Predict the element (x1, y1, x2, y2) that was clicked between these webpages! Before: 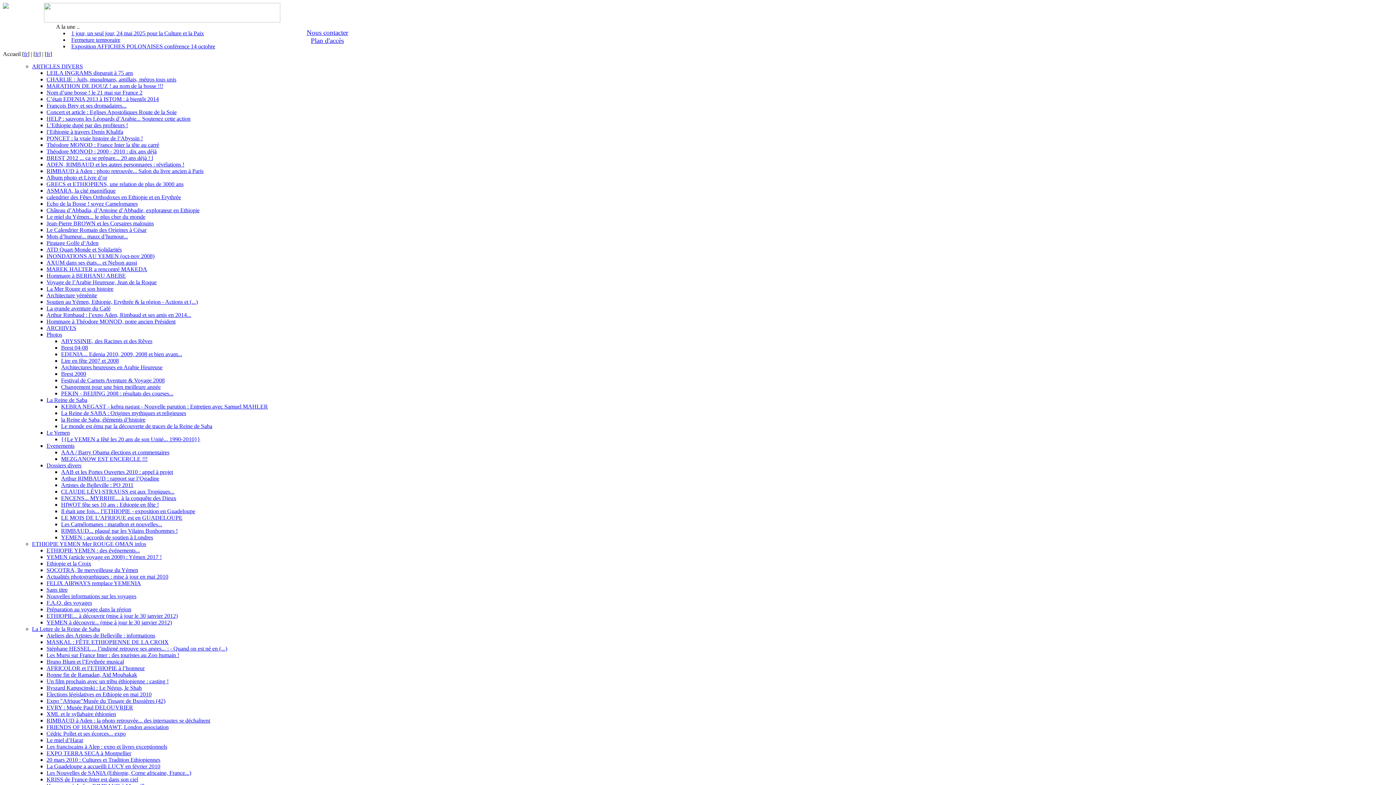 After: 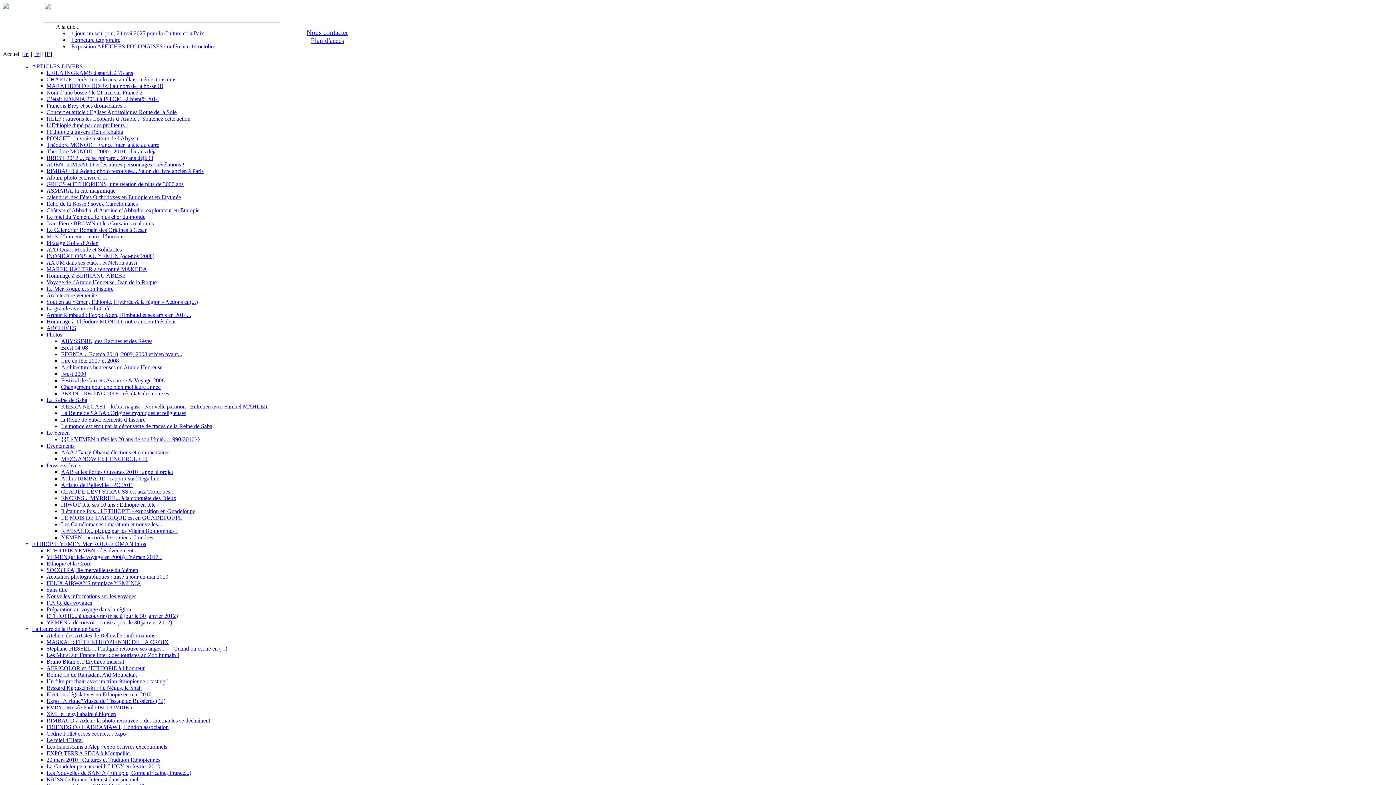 Action: bbox: (46, 128, 123, 134) label: l’Ethiopie à travers Denis Khalifa